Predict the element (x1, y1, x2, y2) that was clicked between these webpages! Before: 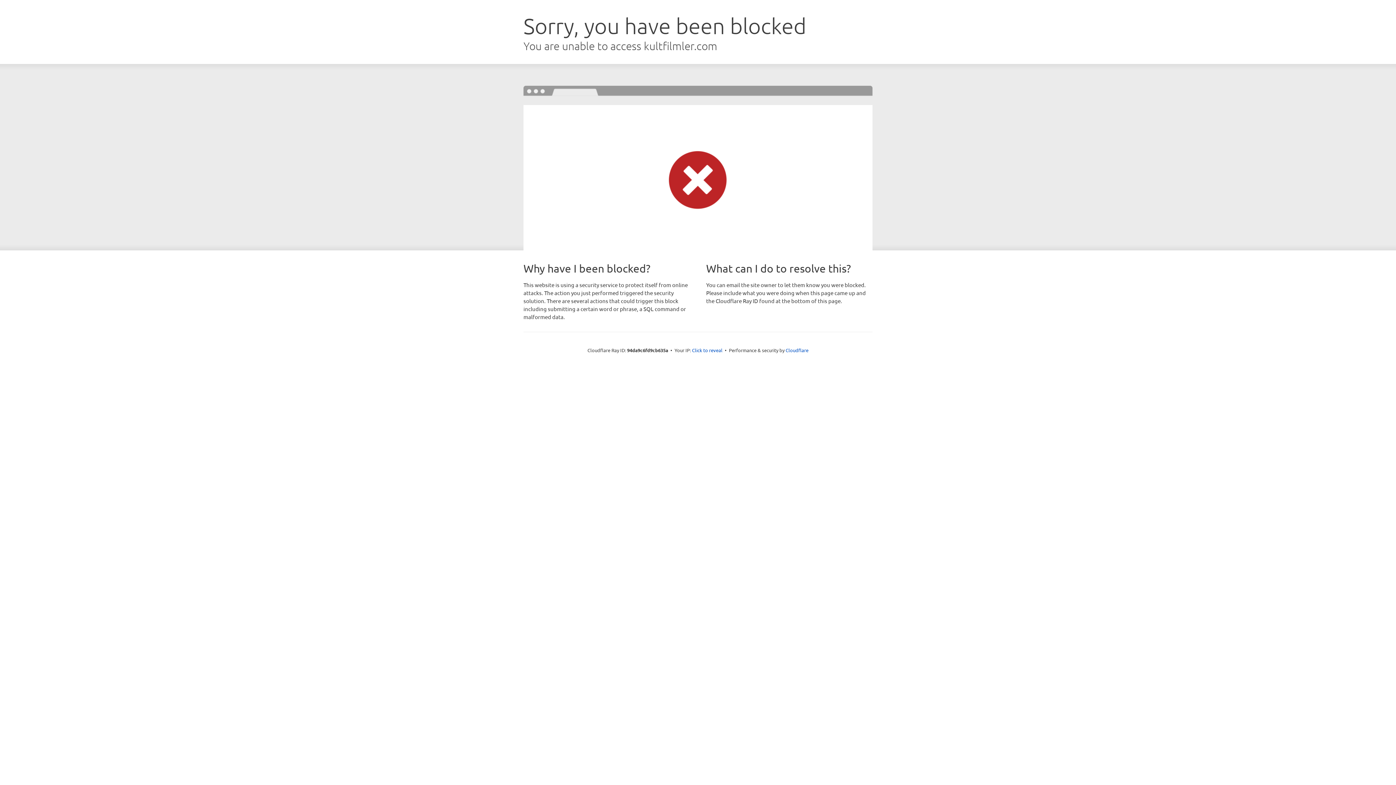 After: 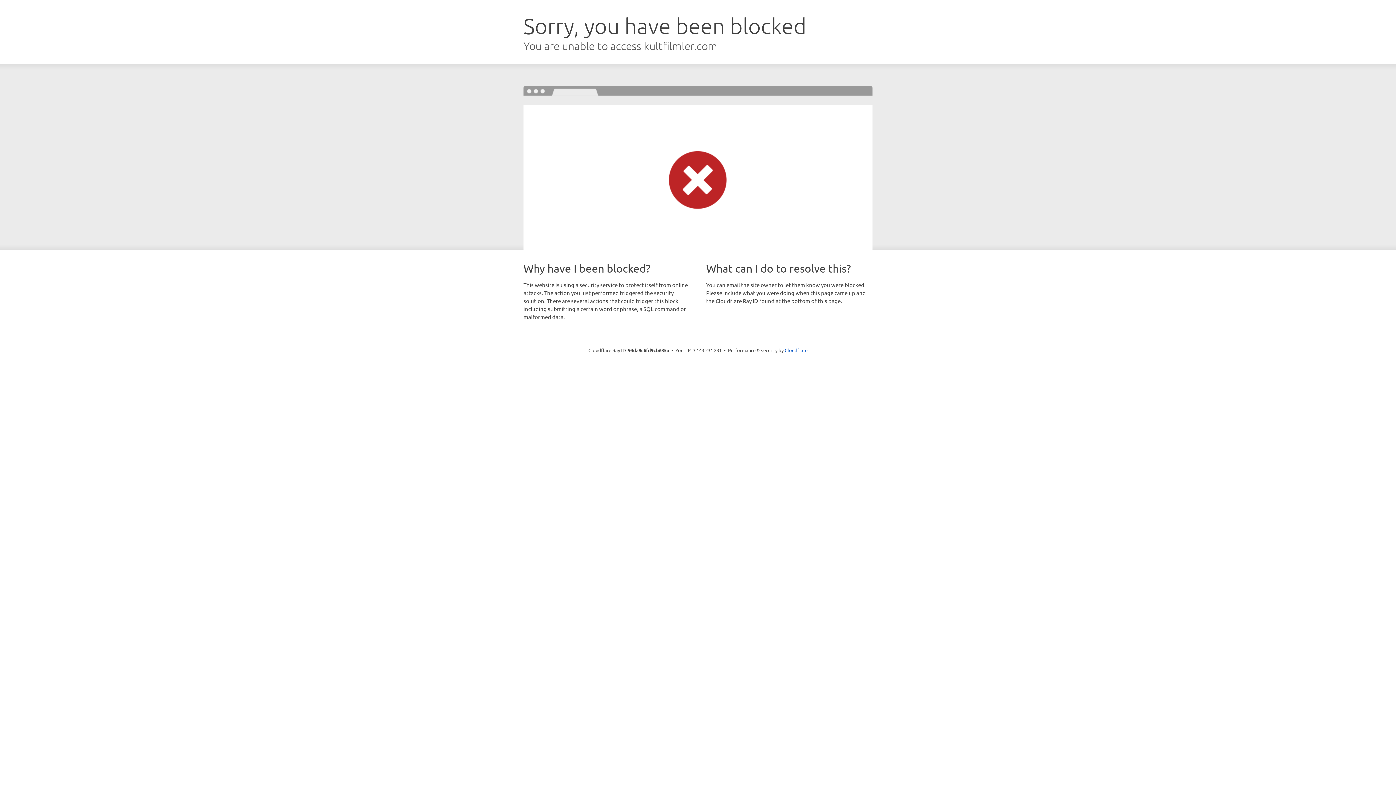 Action: label: Click to reveal bbox: (692, 346, 722, 353)